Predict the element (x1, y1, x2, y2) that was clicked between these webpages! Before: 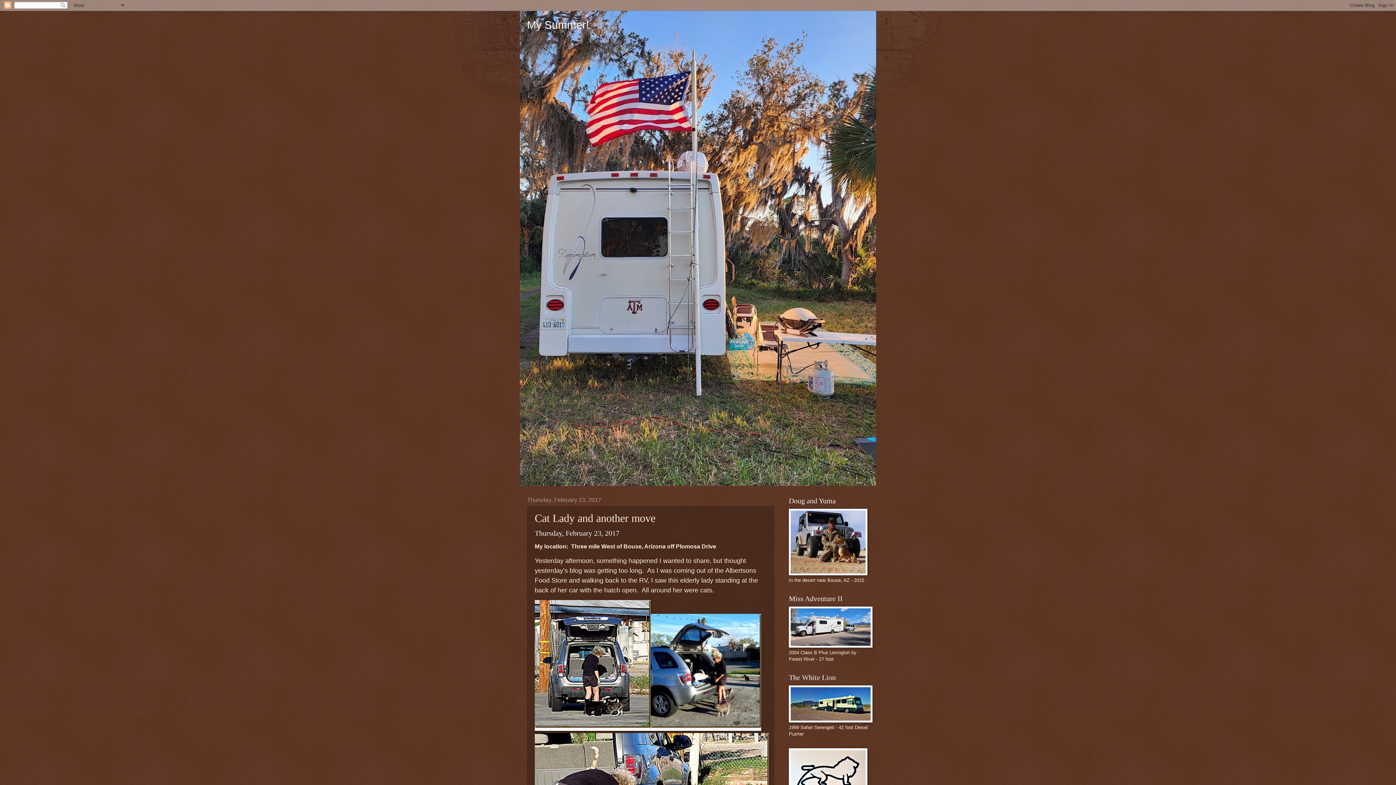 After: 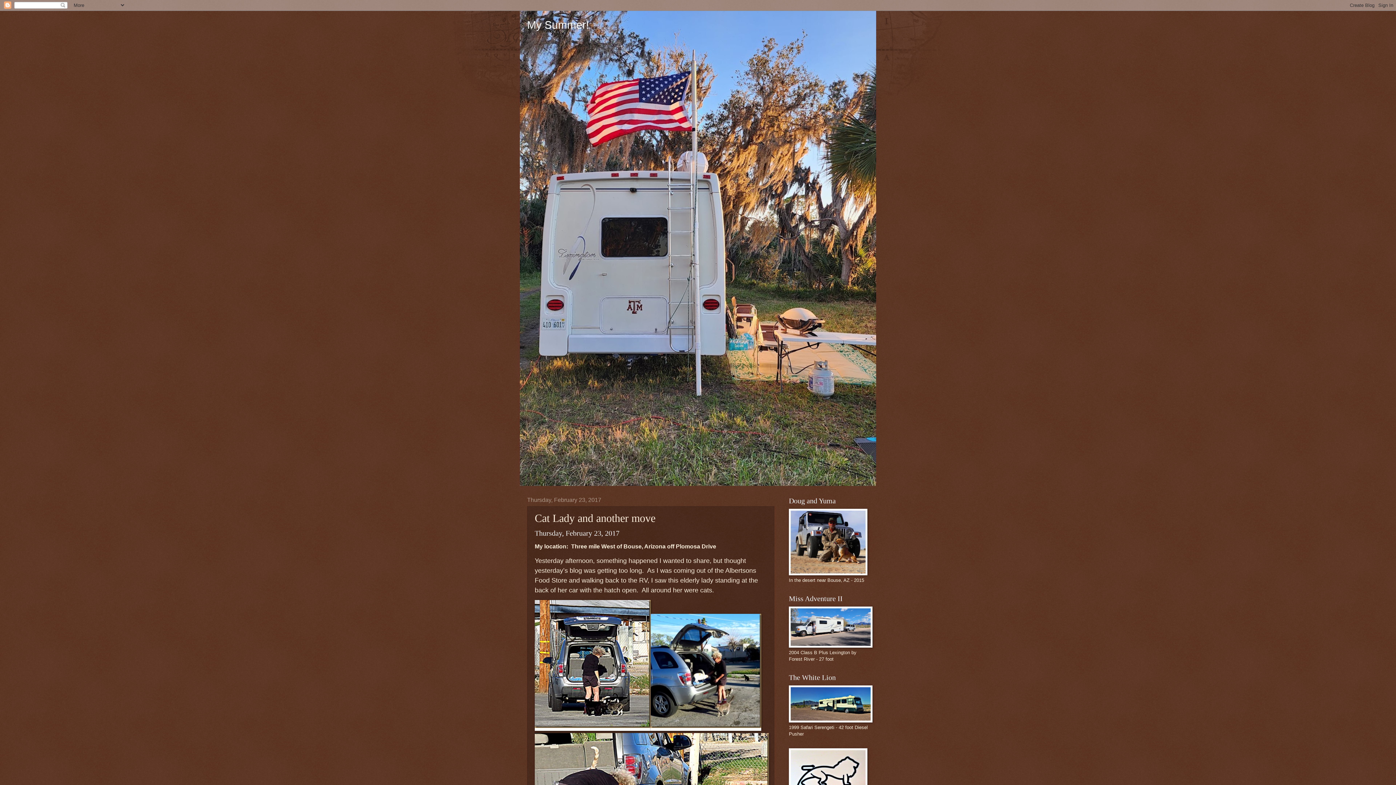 Action: bbox: (534, 727, 650, 732)